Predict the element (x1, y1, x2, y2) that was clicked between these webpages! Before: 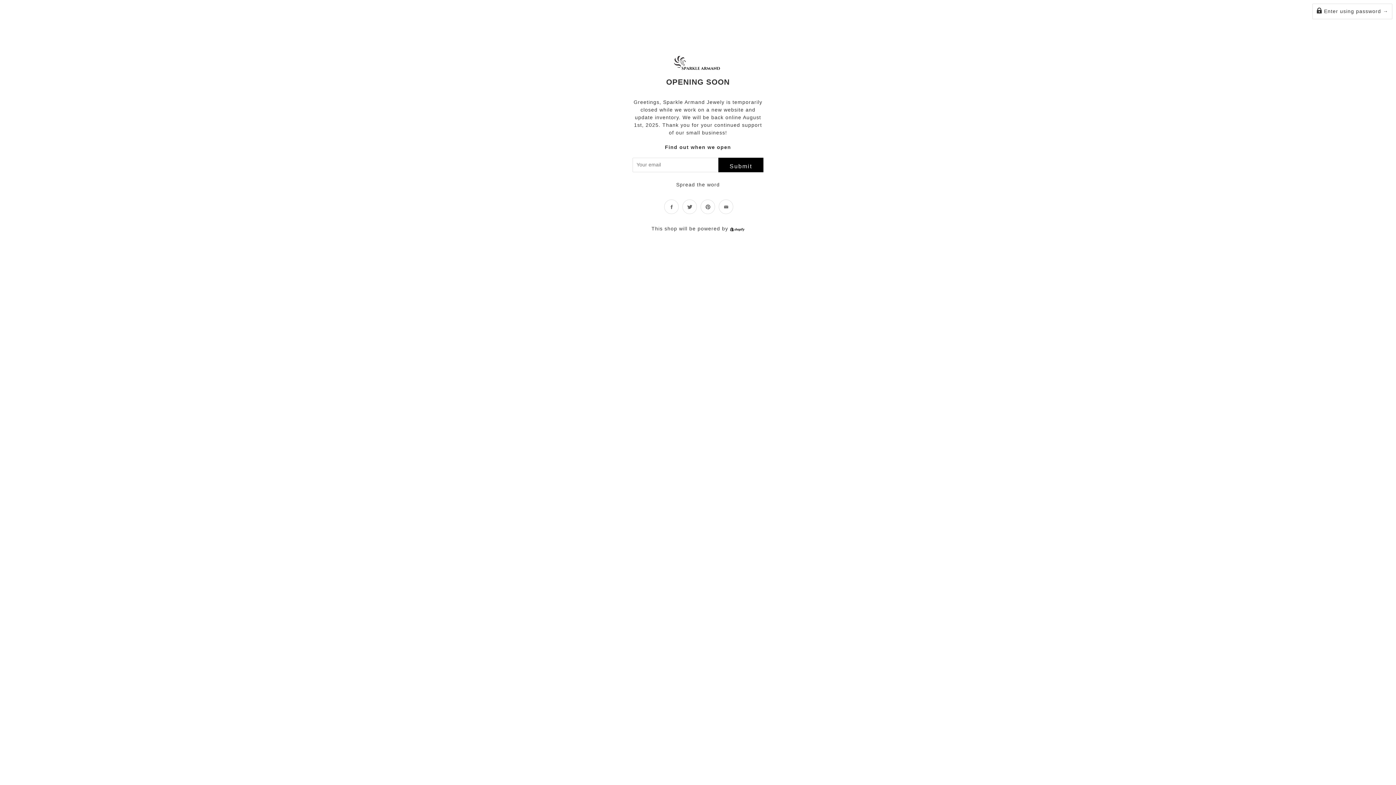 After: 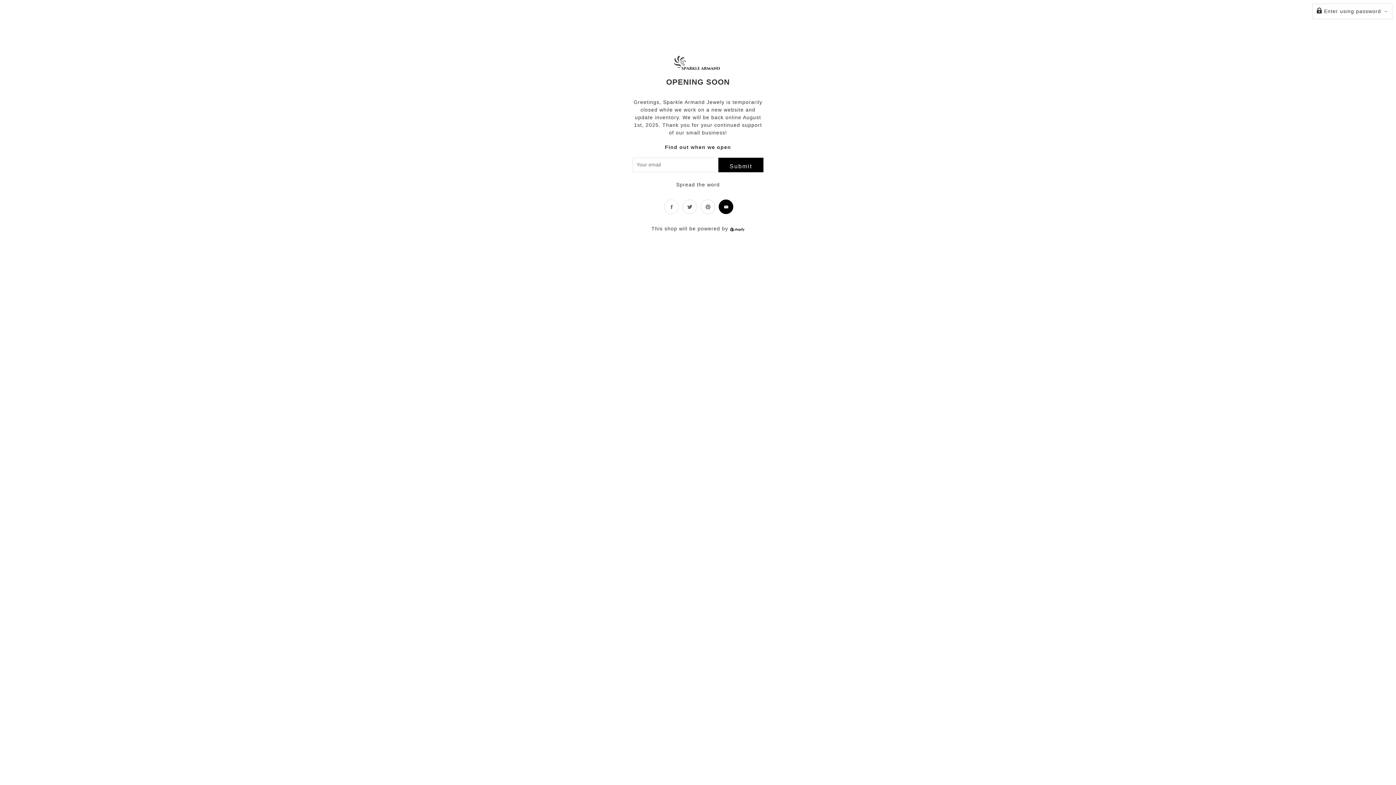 Action: bbox: (719, 199, 733, 214)